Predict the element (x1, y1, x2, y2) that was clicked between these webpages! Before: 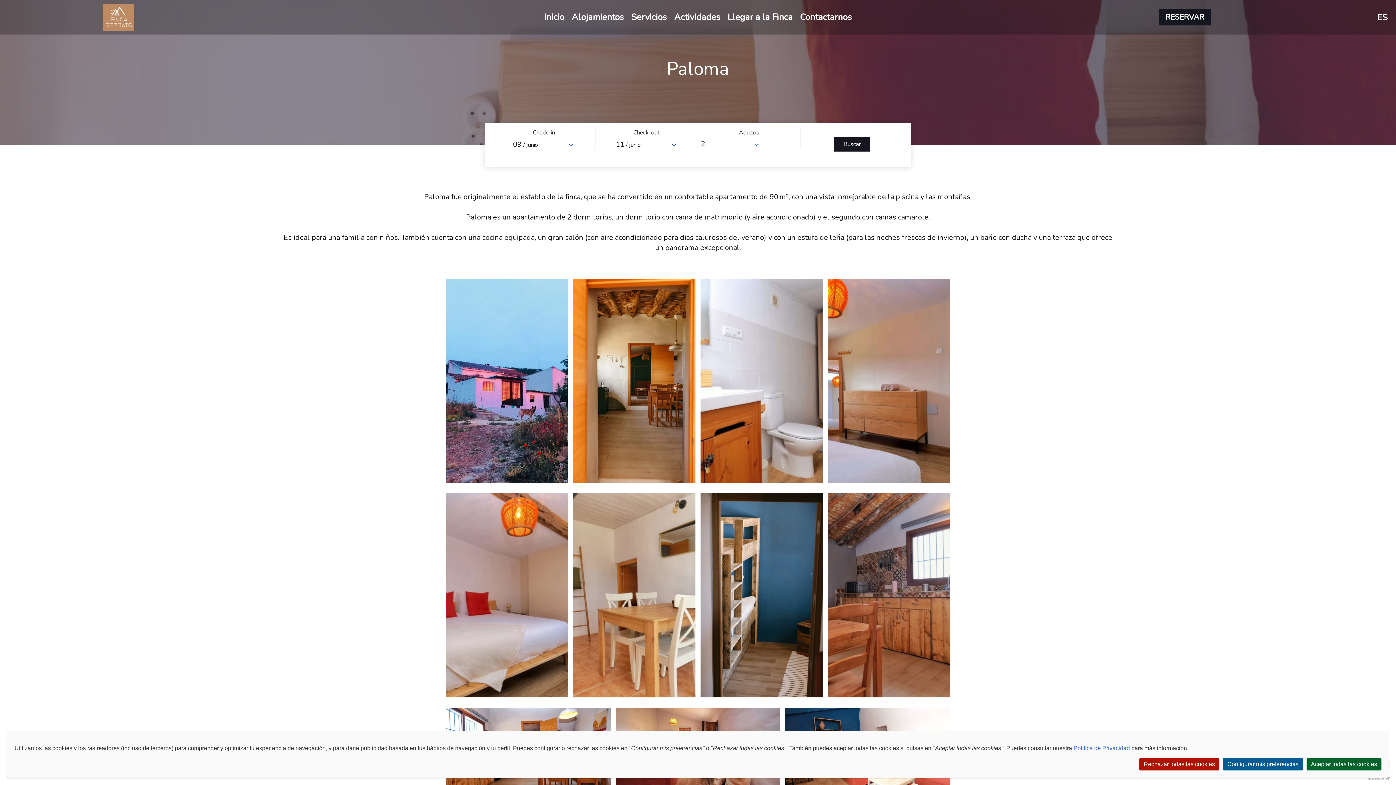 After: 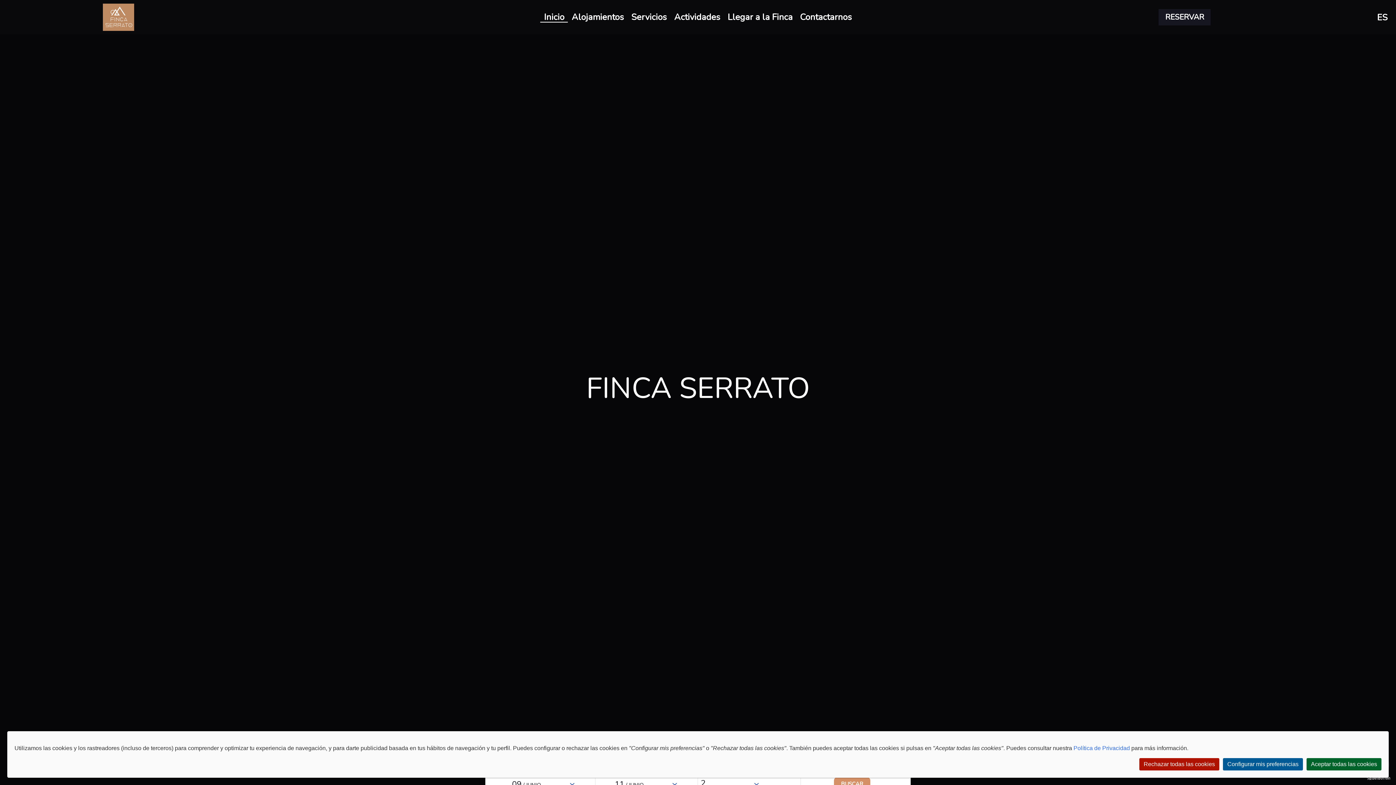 Action: bbox: (544, 11, 564, 22) label: Inicio